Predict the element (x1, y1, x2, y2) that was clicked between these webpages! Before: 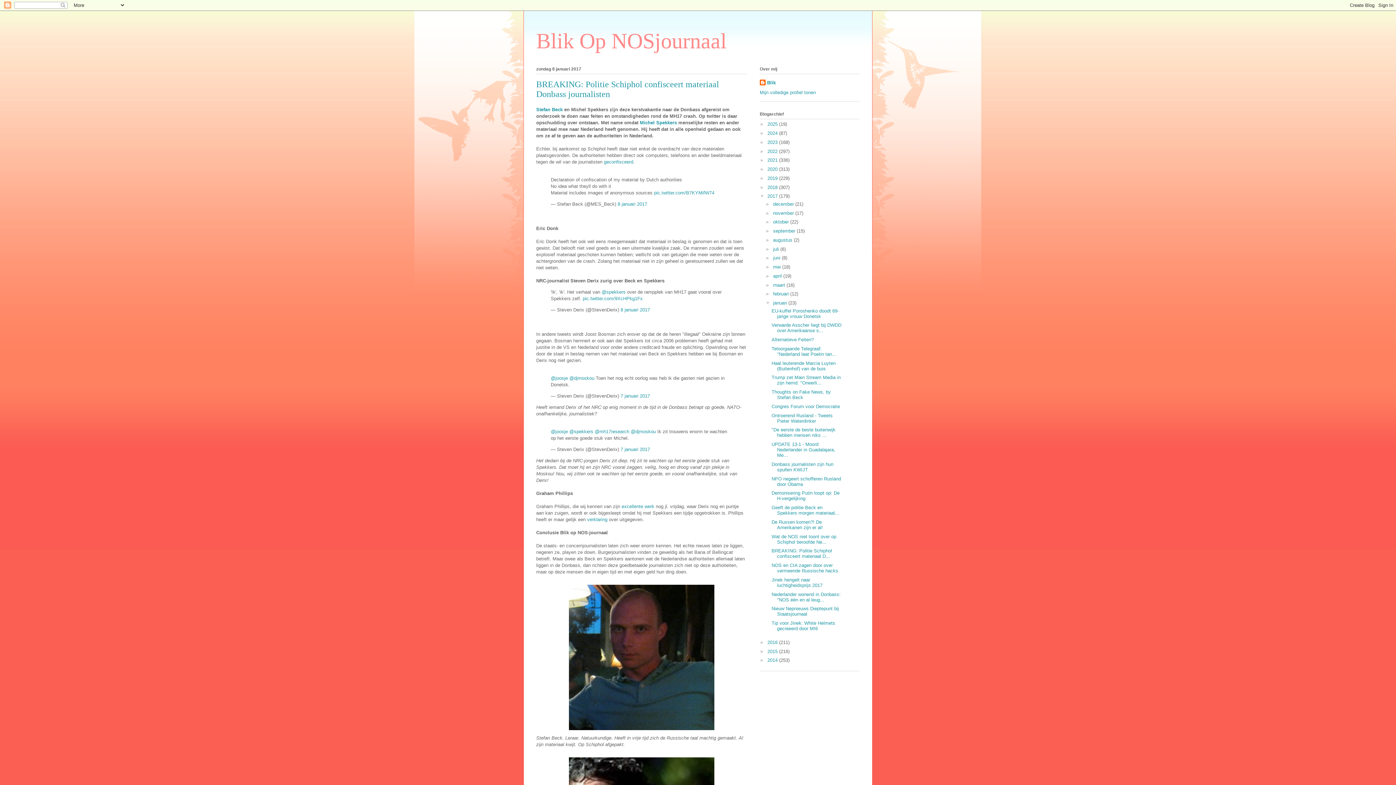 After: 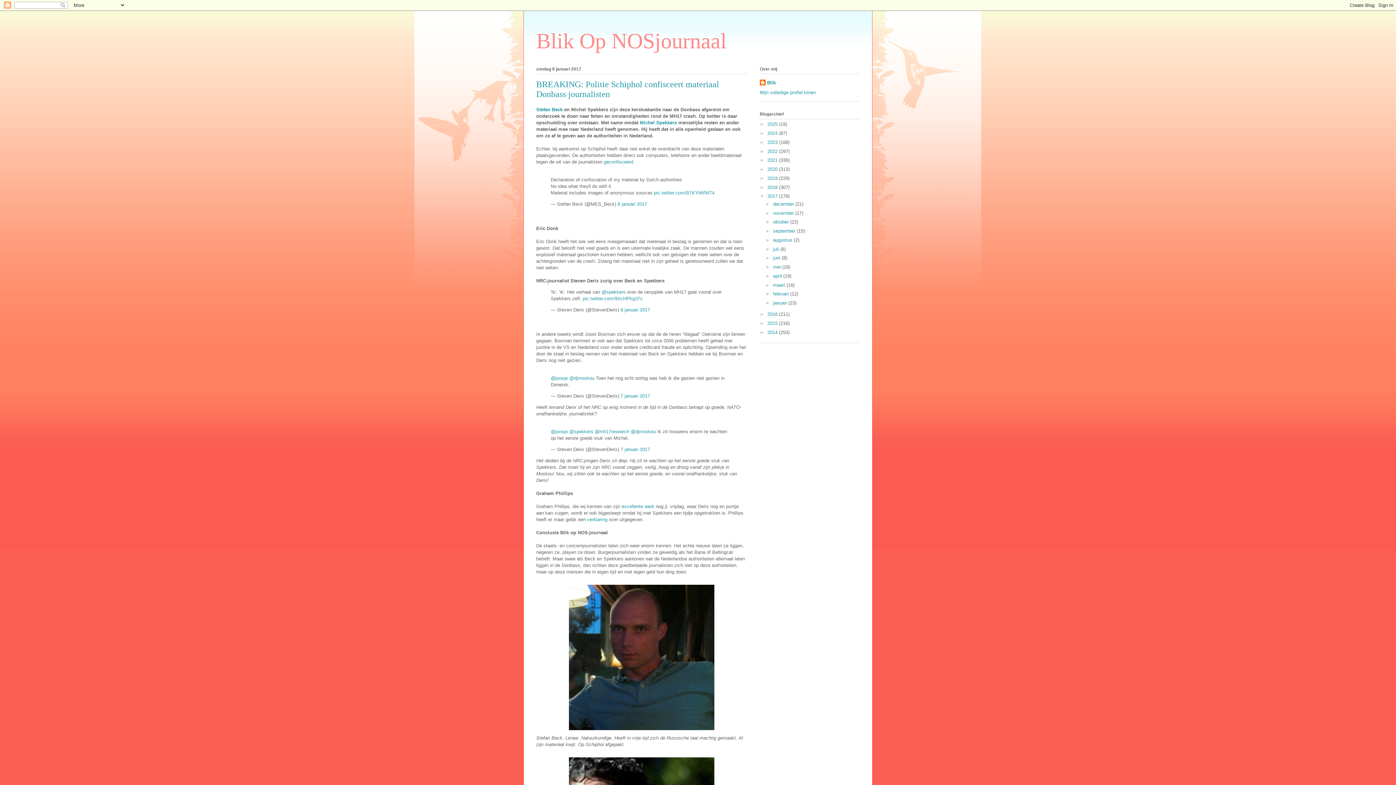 Action: bbox: (765, 300, 773, 305) label: ▼  